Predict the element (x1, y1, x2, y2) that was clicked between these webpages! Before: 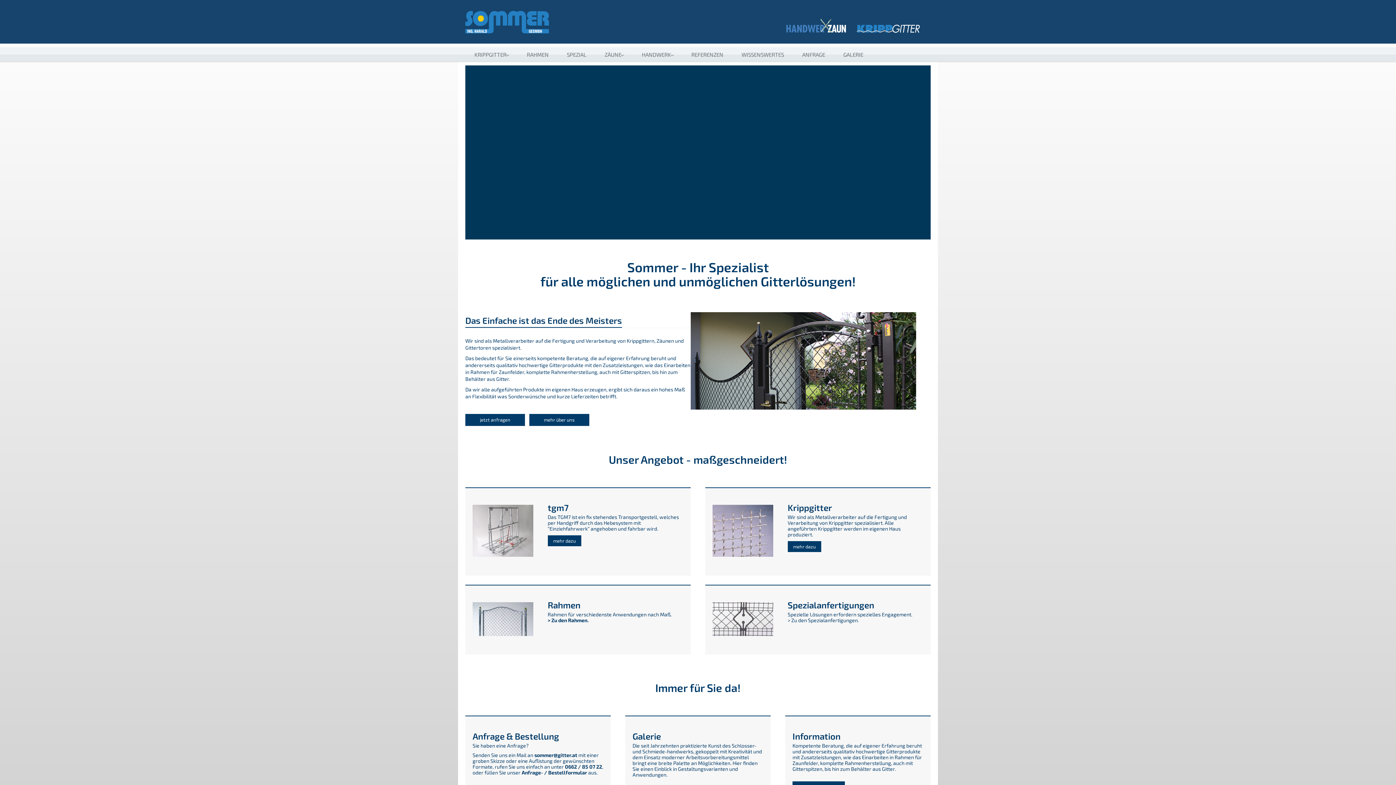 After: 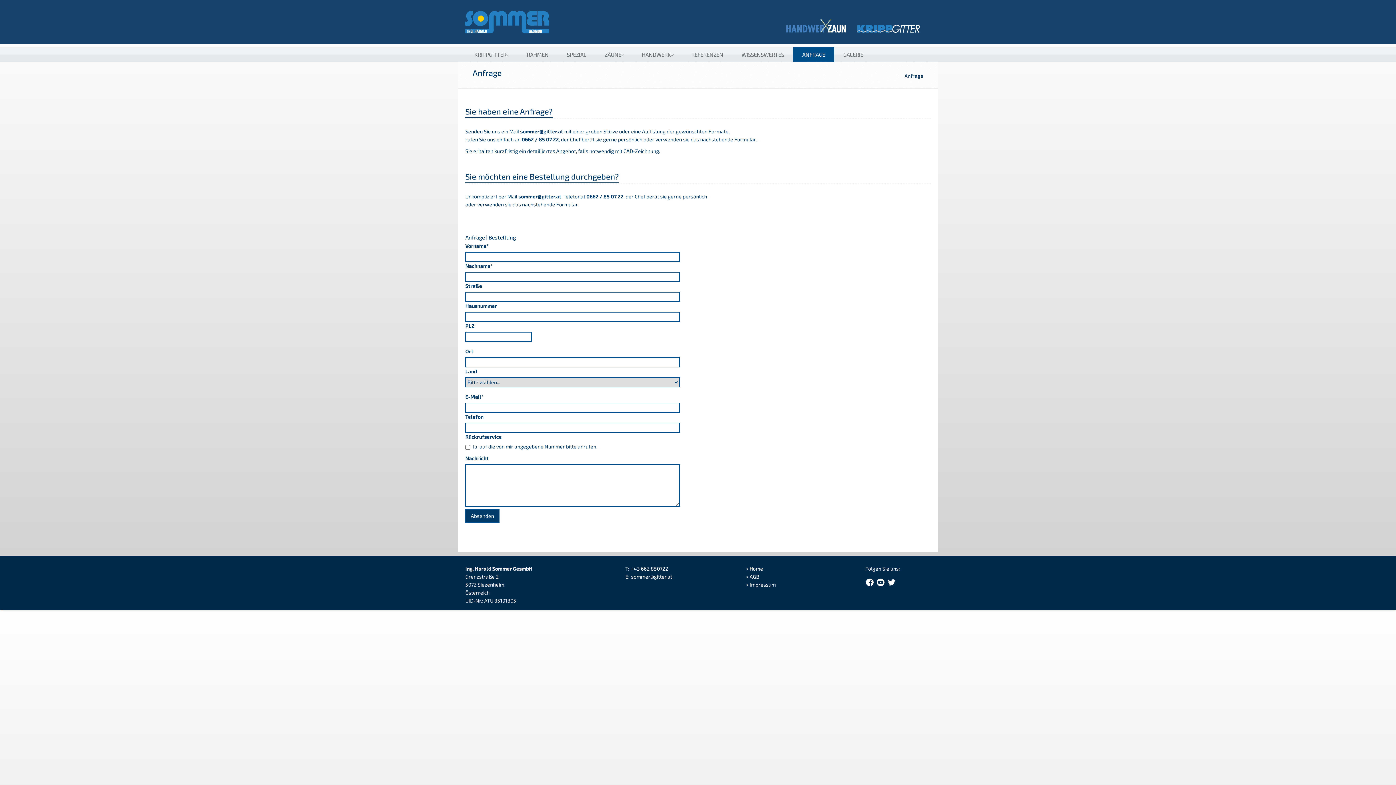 Action: label: Anfrage & Bestellung bbox: (472, 731, 559, 741)